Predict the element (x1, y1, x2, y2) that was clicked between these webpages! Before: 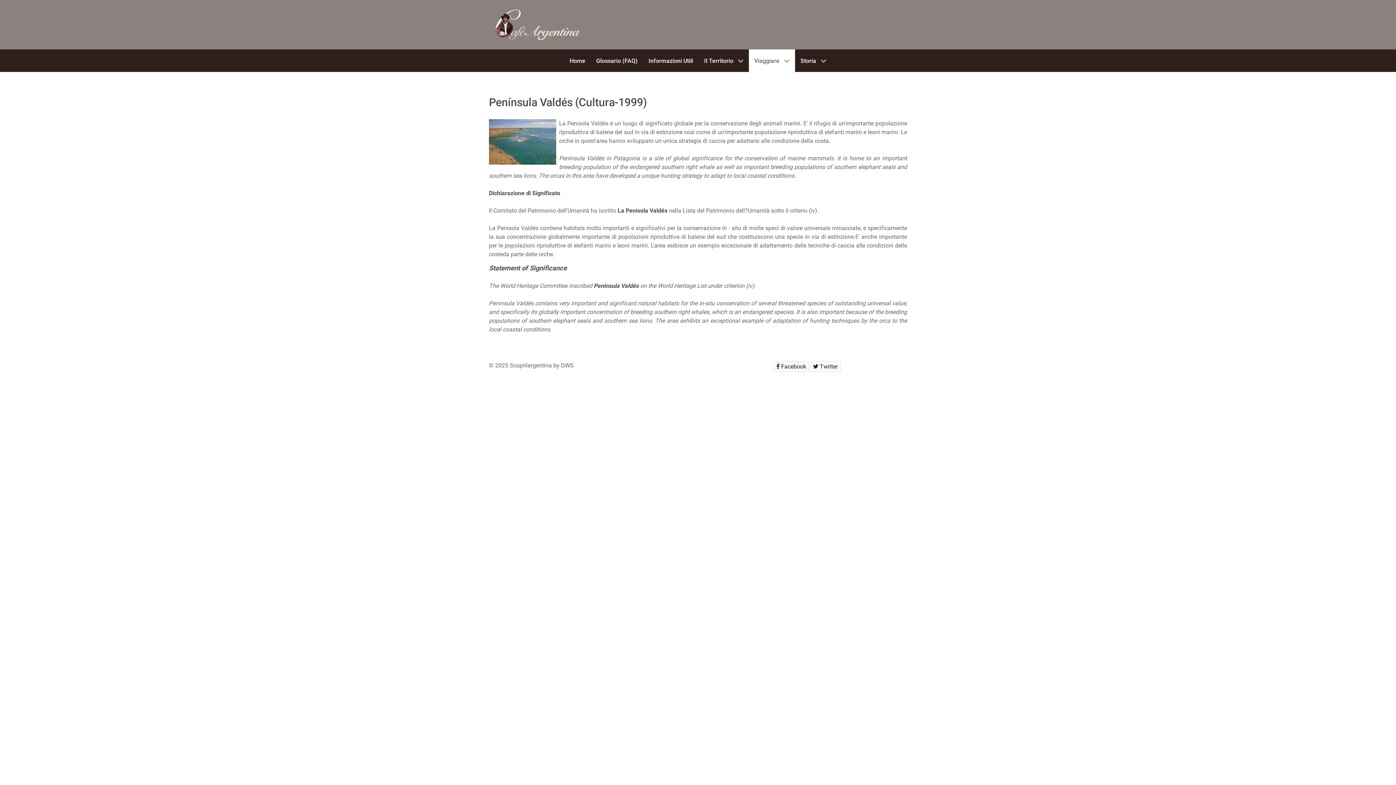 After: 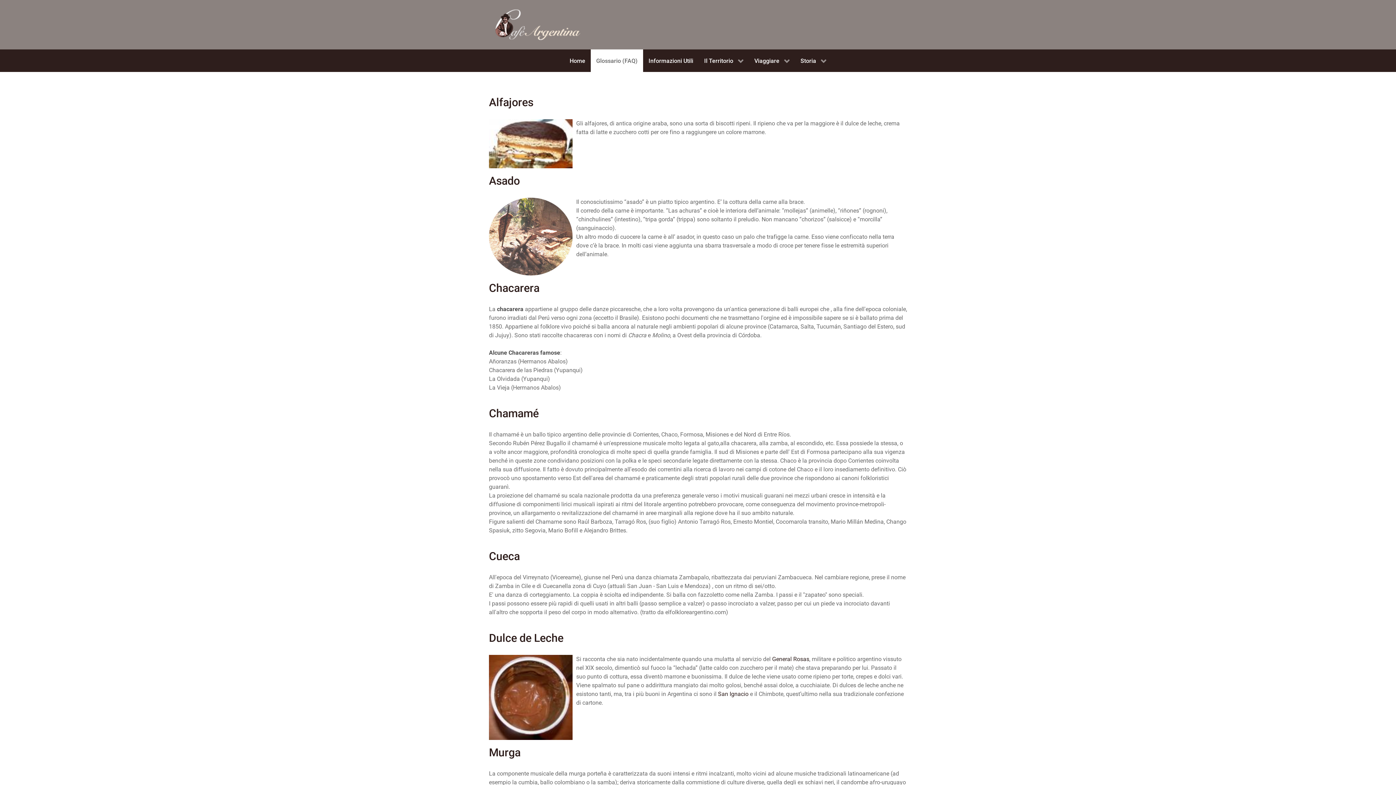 Action: bbox: (590, 49, 643, 72) label: Glossario (FAQ)